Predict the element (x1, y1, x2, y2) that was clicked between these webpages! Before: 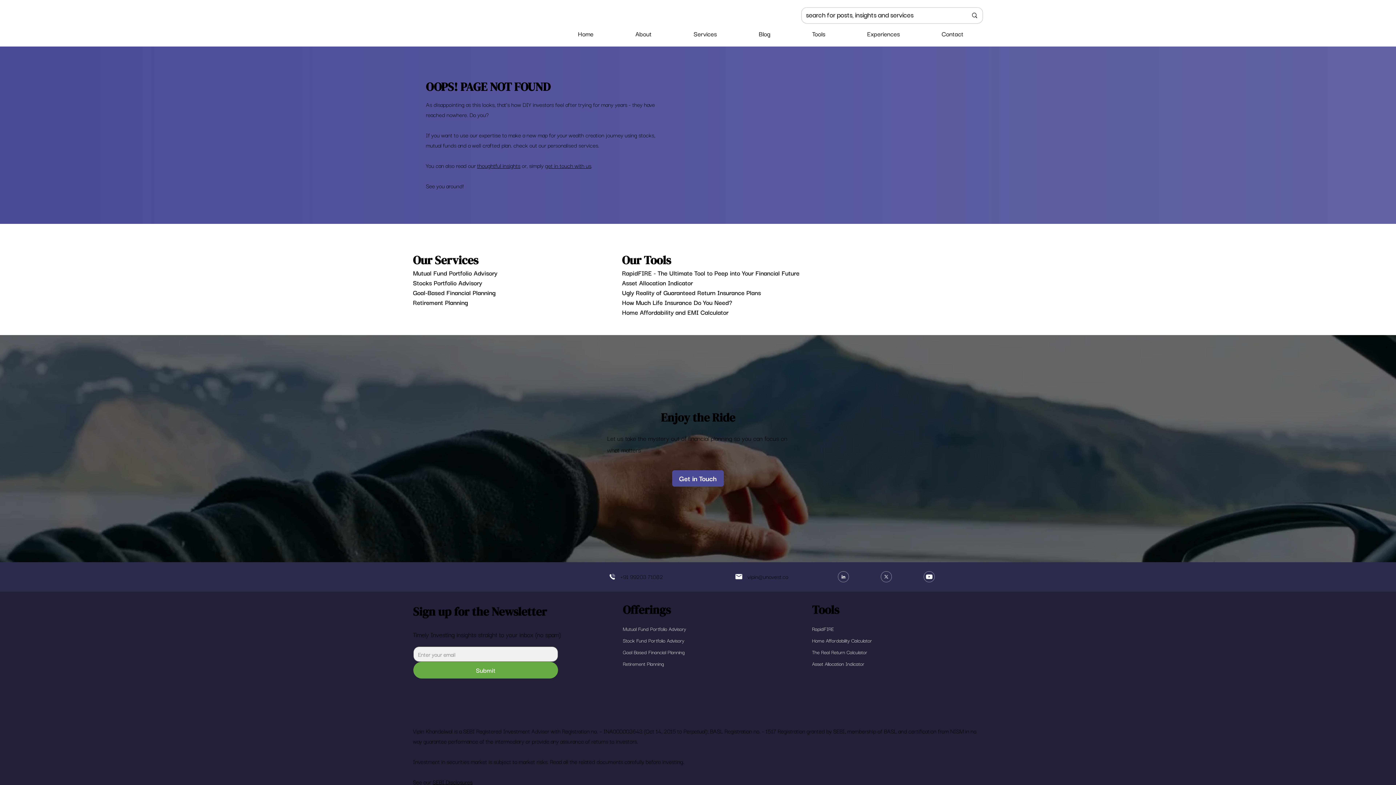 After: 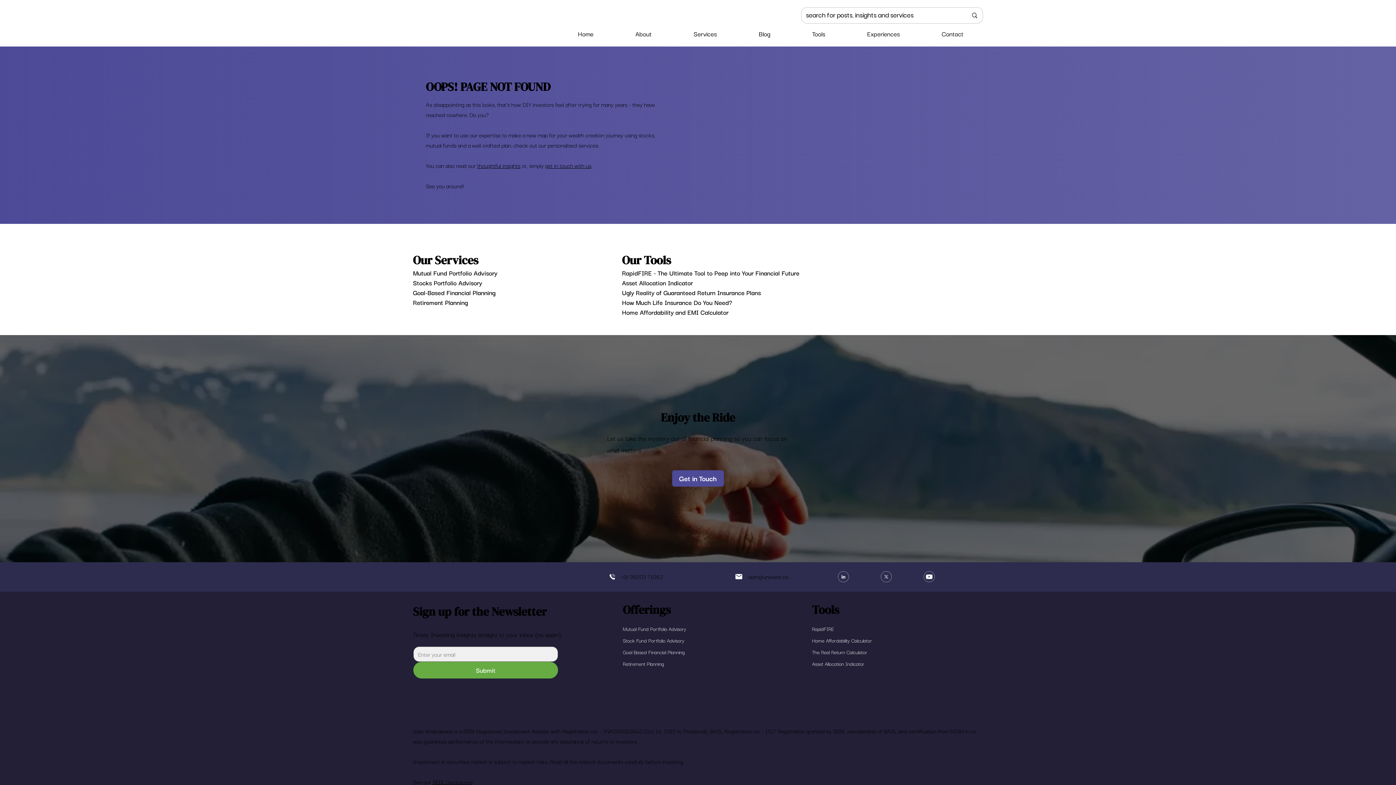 Action: bbox: (747, 572, 788, 580) label: vipin@unovest.co